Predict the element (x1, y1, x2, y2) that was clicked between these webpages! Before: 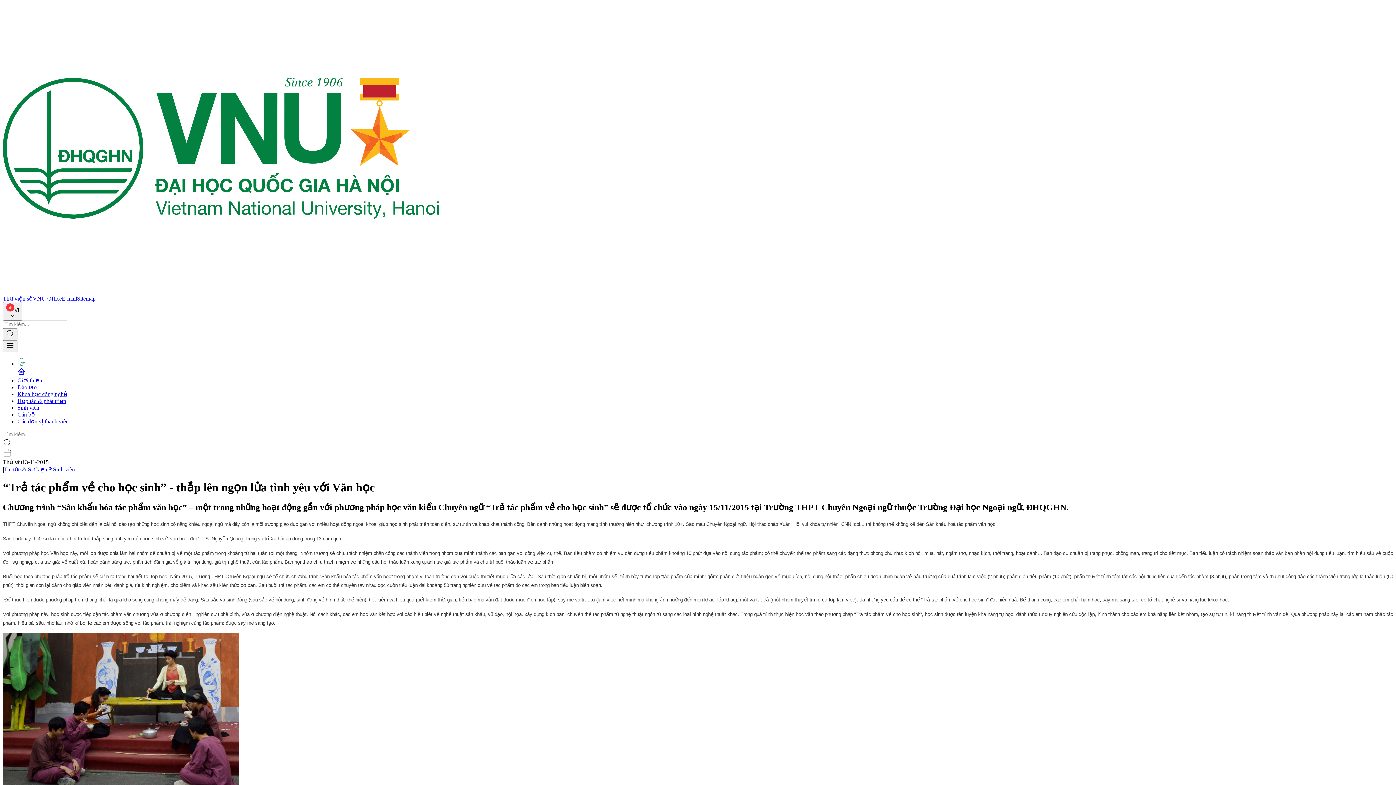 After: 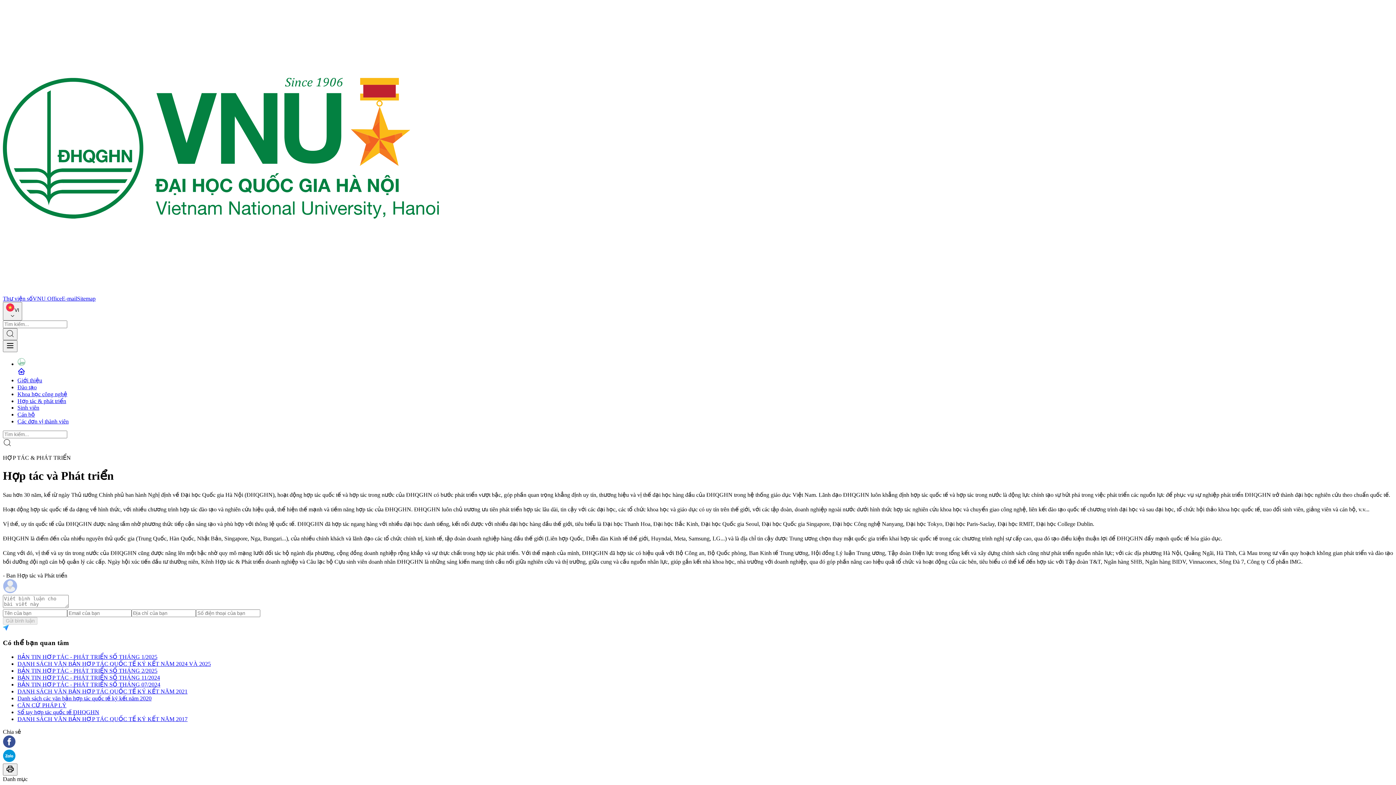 Action: label: Hợp tác & phát triển bbox: (17, 398, 66, 404)